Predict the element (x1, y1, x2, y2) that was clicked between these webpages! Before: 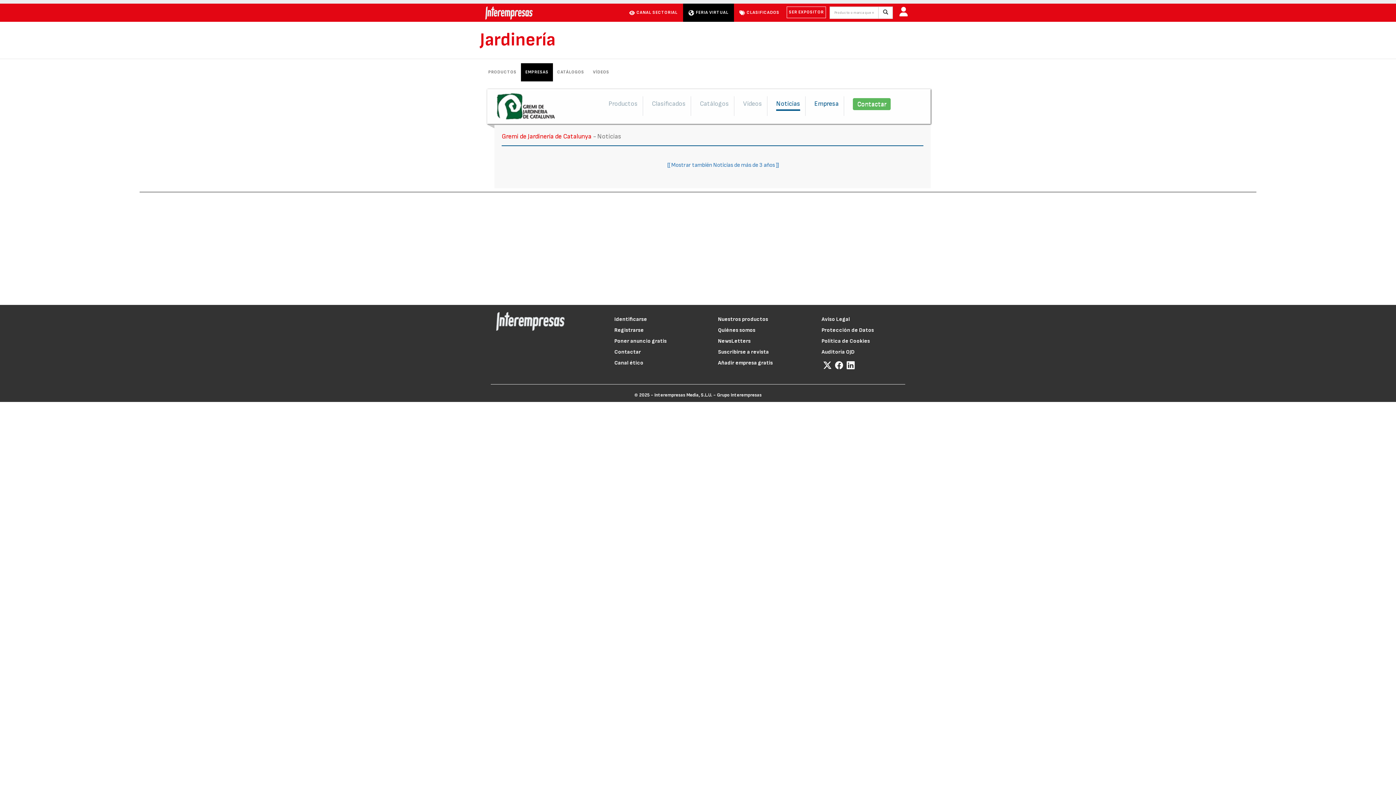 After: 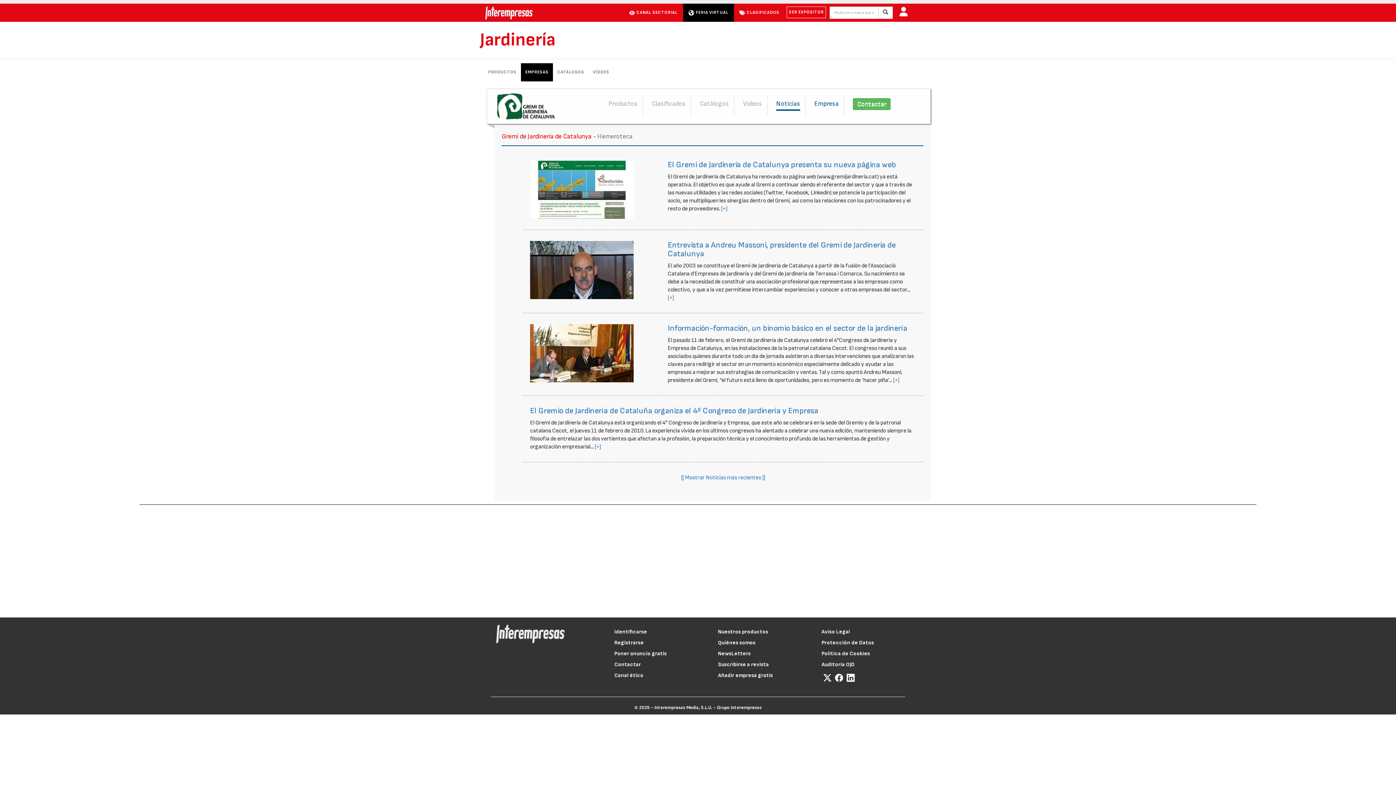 Action: label: [[ Mostrar también Noticias de más de 3 años ]] bbox: (667, 161, 779, 168)